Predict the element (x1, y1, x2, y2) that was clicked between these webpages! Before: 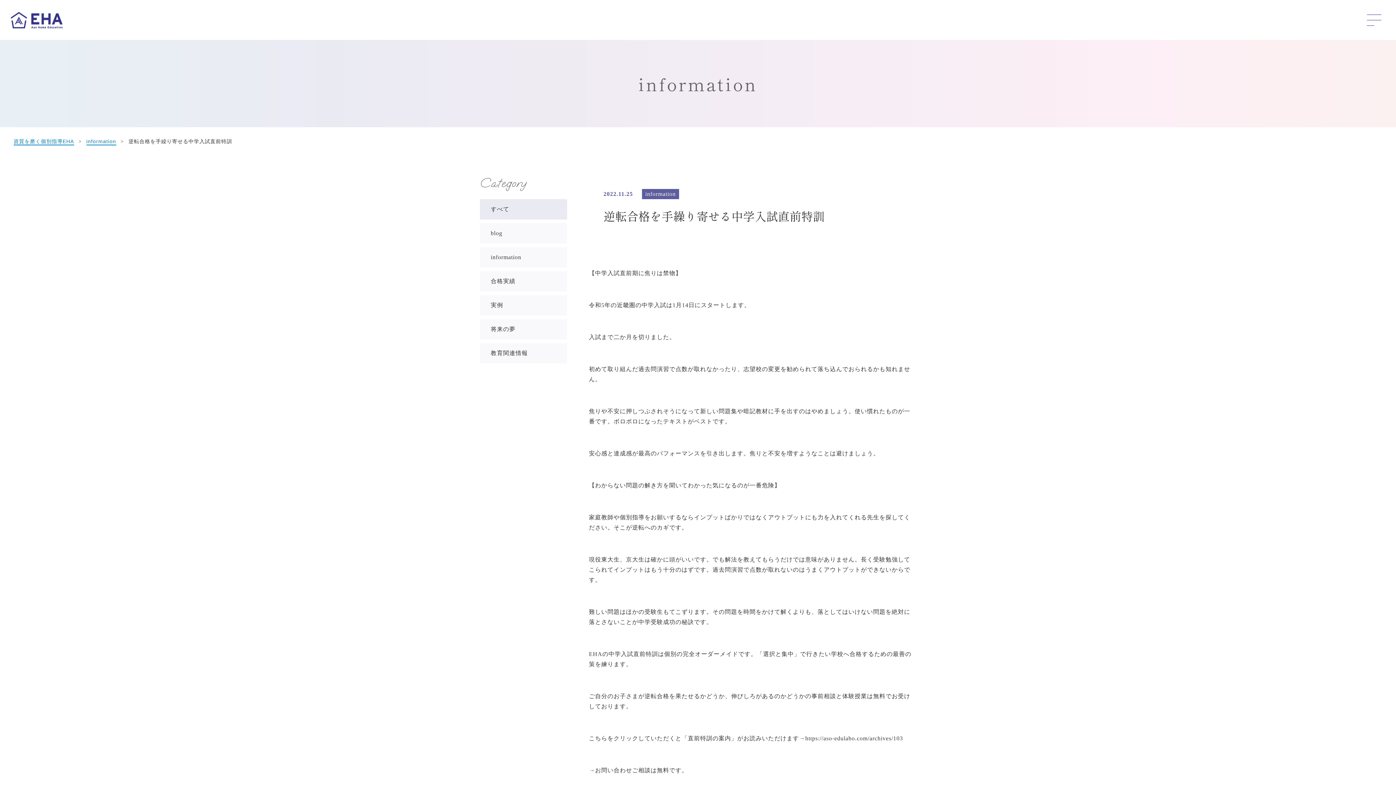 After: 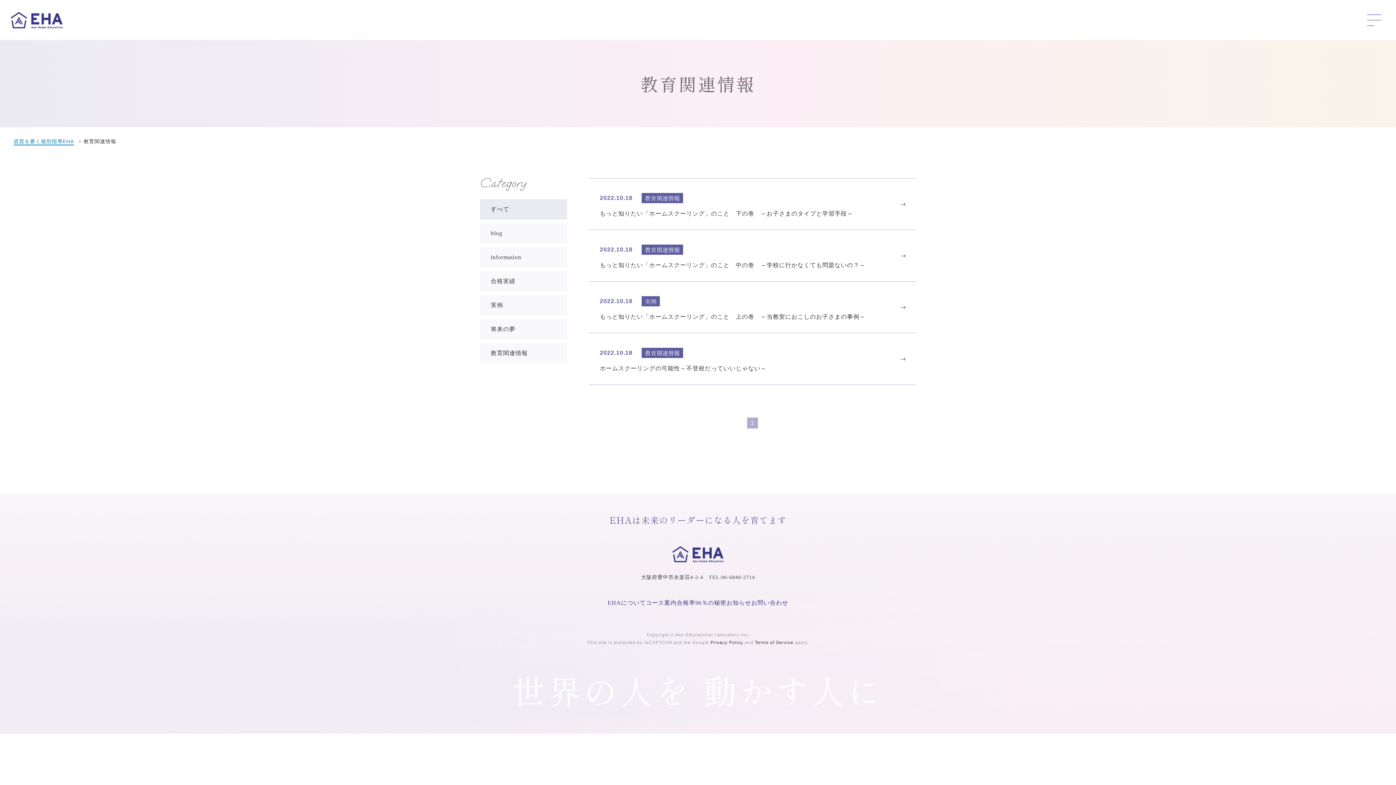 Action: bbox: (480, 343, 567, 363) label: 教育関連情報